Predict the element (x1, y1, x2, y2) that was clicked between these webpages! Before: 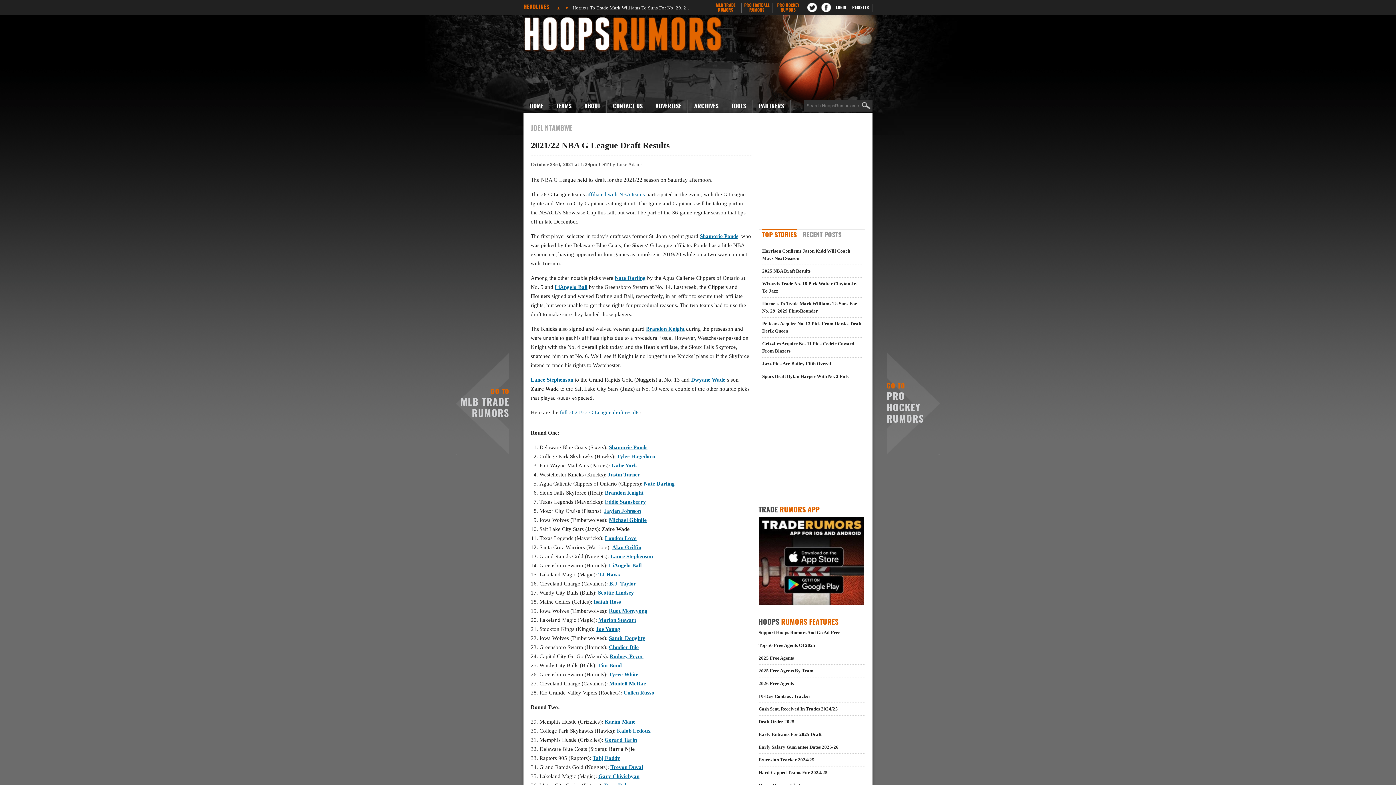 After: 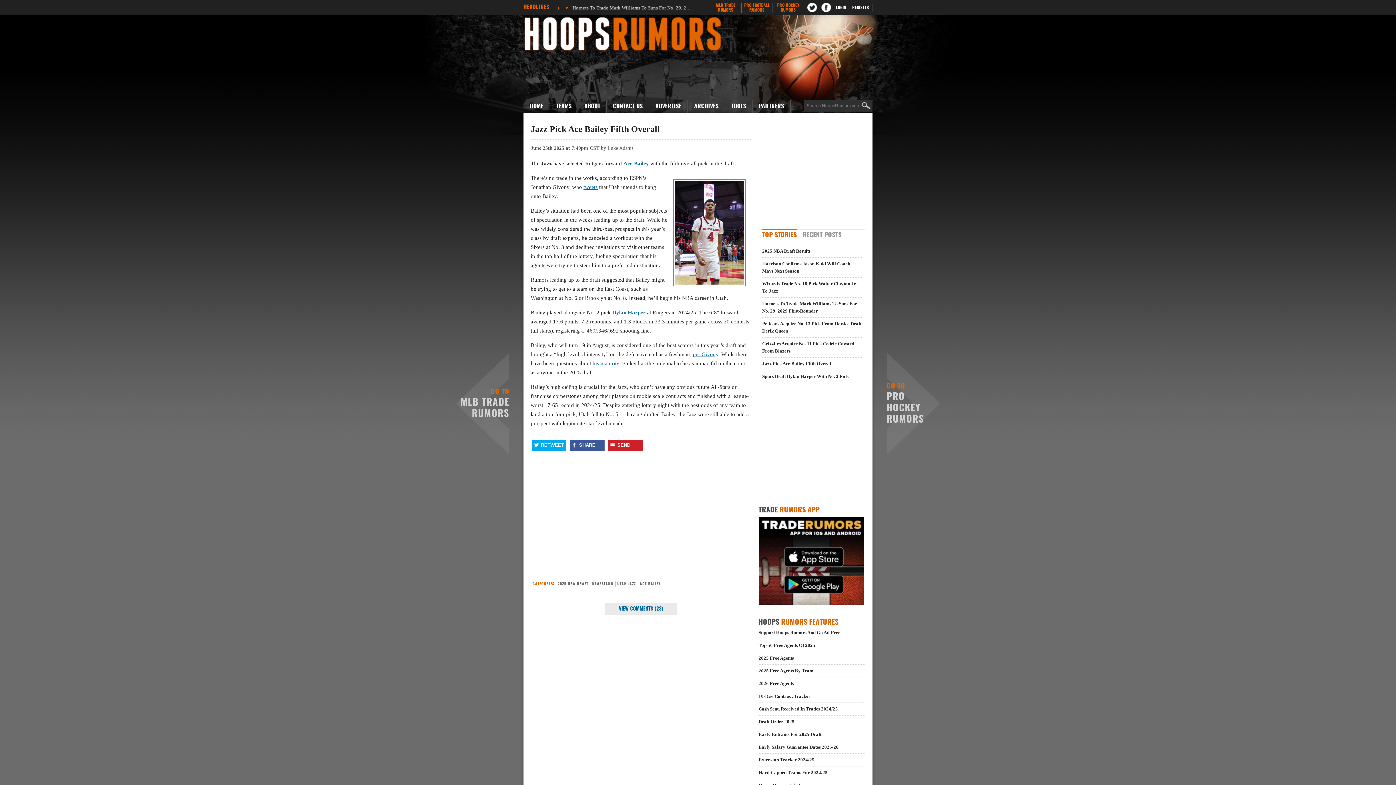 Action: label: Jazz Pick Ace Bailey Fifth Overall bbox: (762, 361, 832, 366)